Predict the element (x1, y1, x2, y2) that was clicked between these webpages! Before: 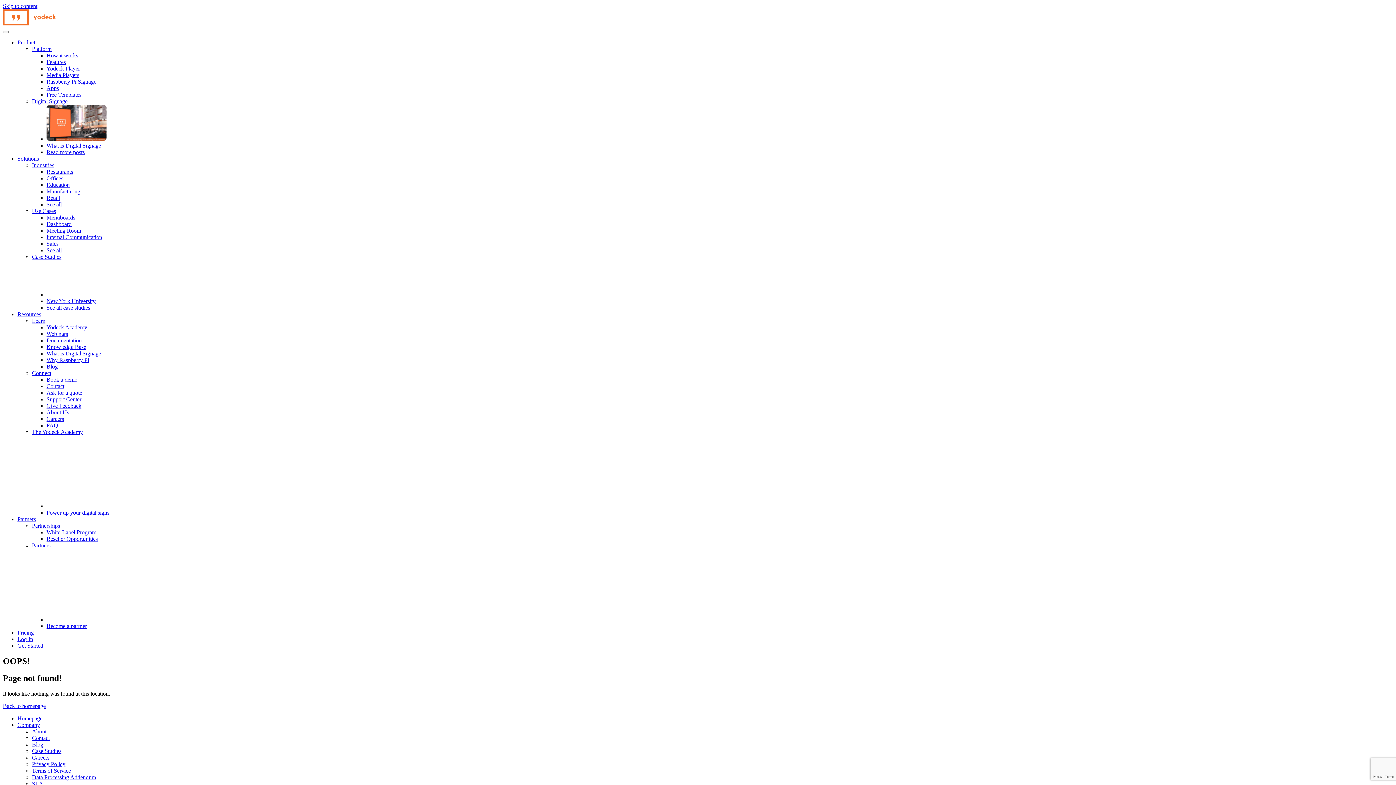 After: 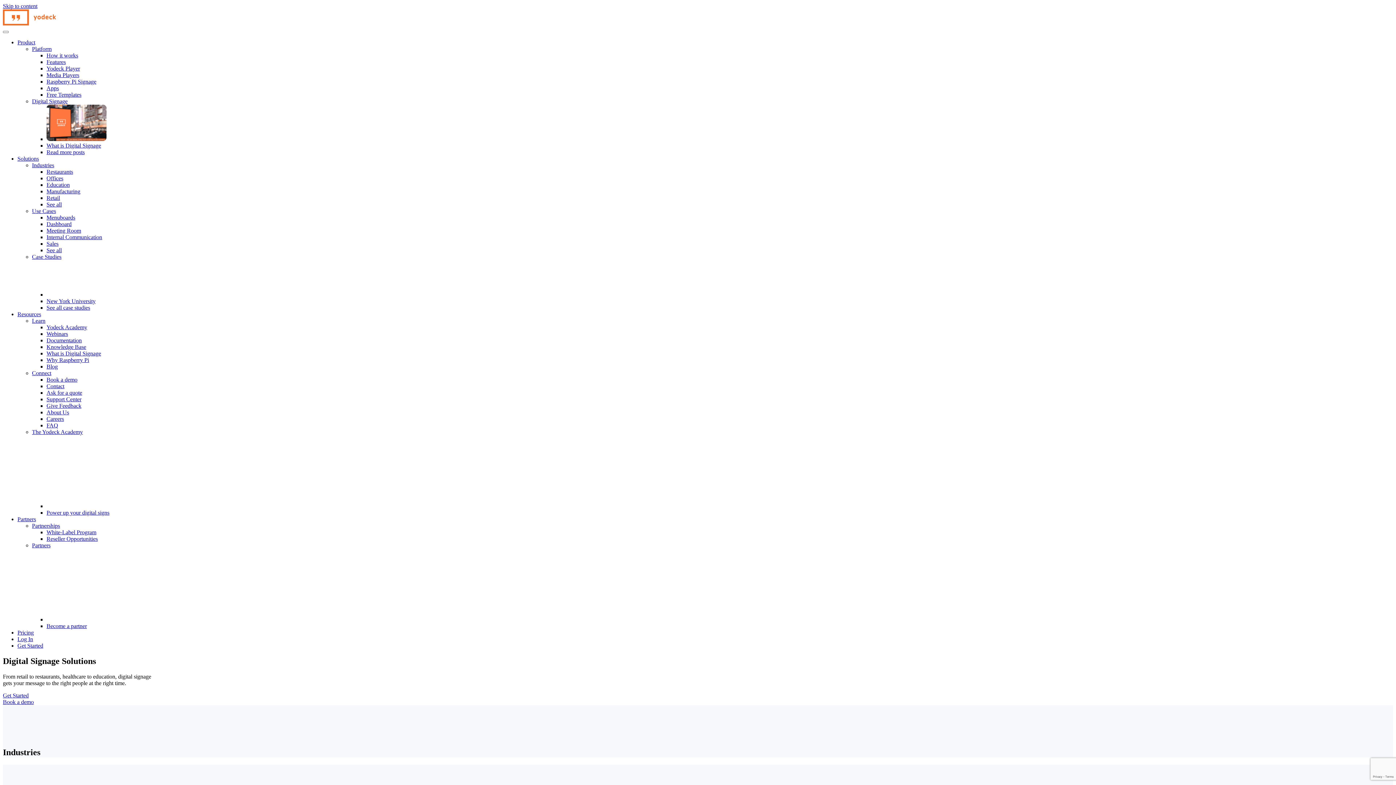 Action: bbox: (17, 155, 38, 161) label: Solutions